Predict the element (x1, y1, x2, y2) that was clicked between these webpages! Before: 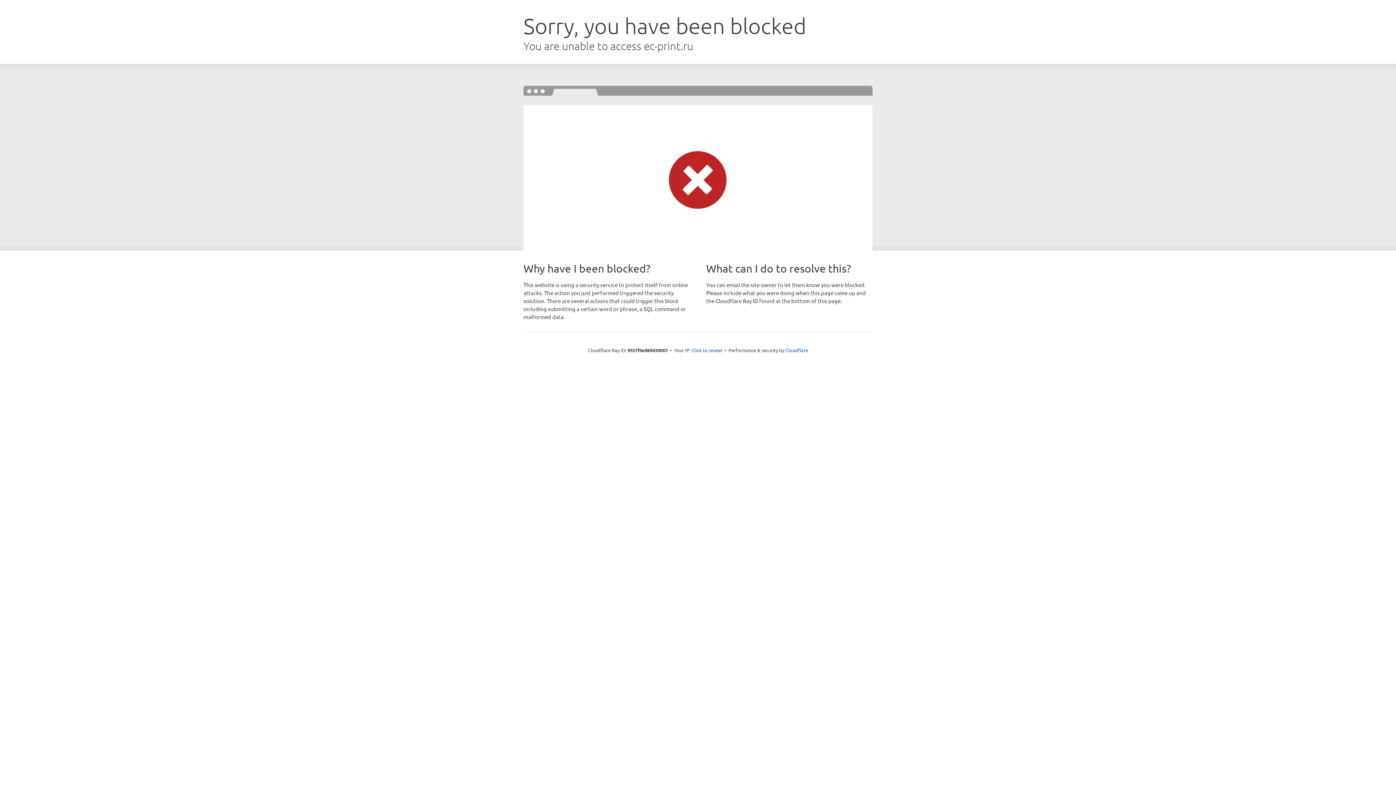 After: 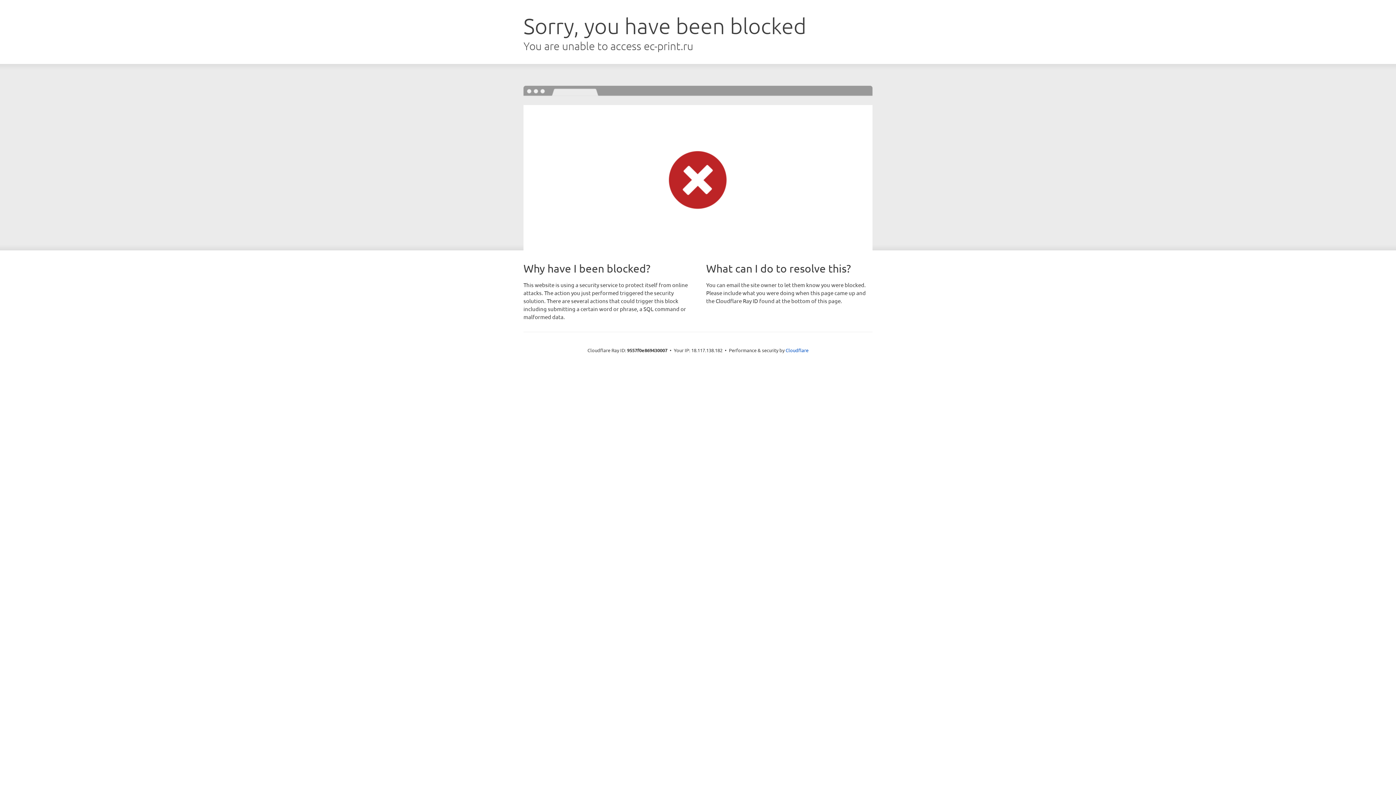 Action: bbox: (691, 346, 722, 353) label: Click to reveal